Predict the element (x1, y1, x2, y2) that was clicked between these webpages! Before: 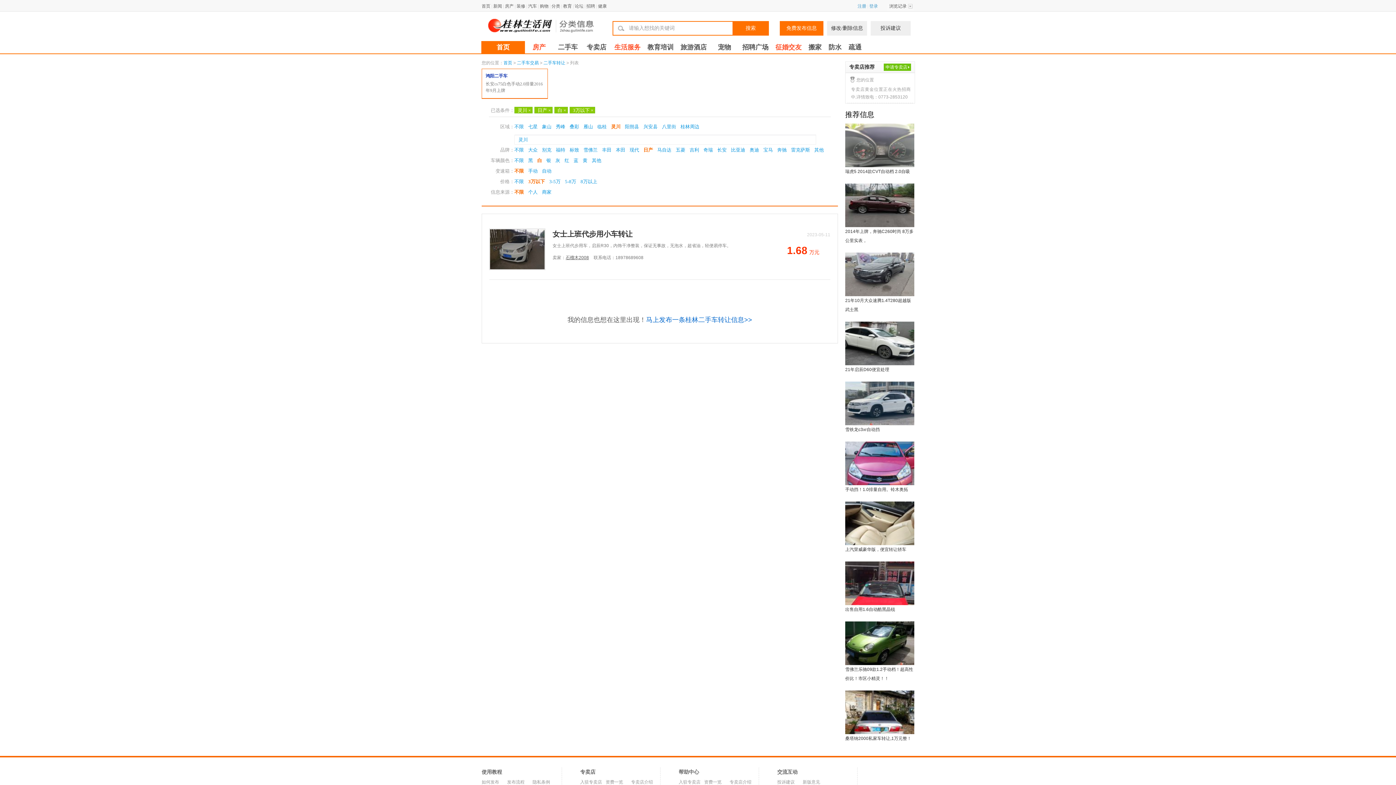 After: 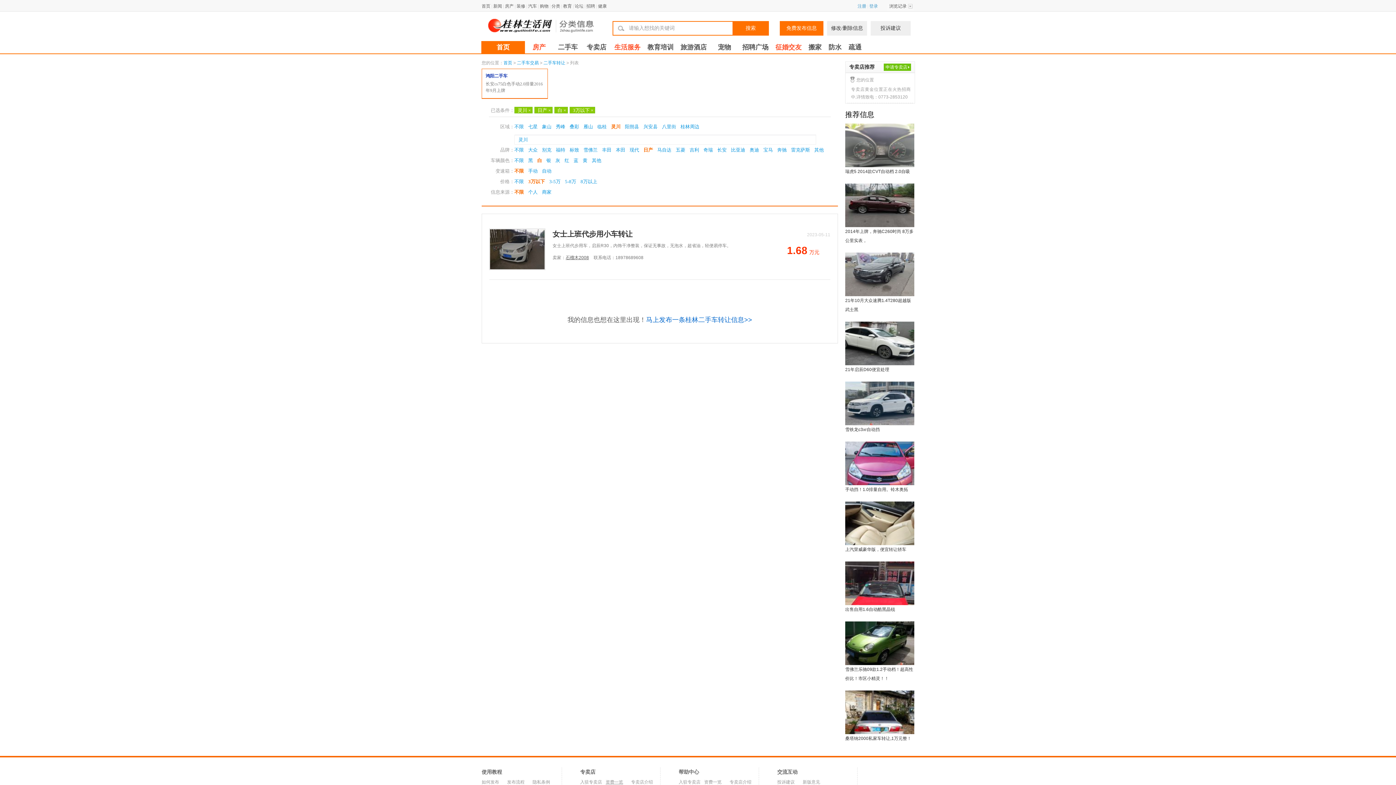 Action: label: 资费一览 bbox: (605, 780, 623, 785)